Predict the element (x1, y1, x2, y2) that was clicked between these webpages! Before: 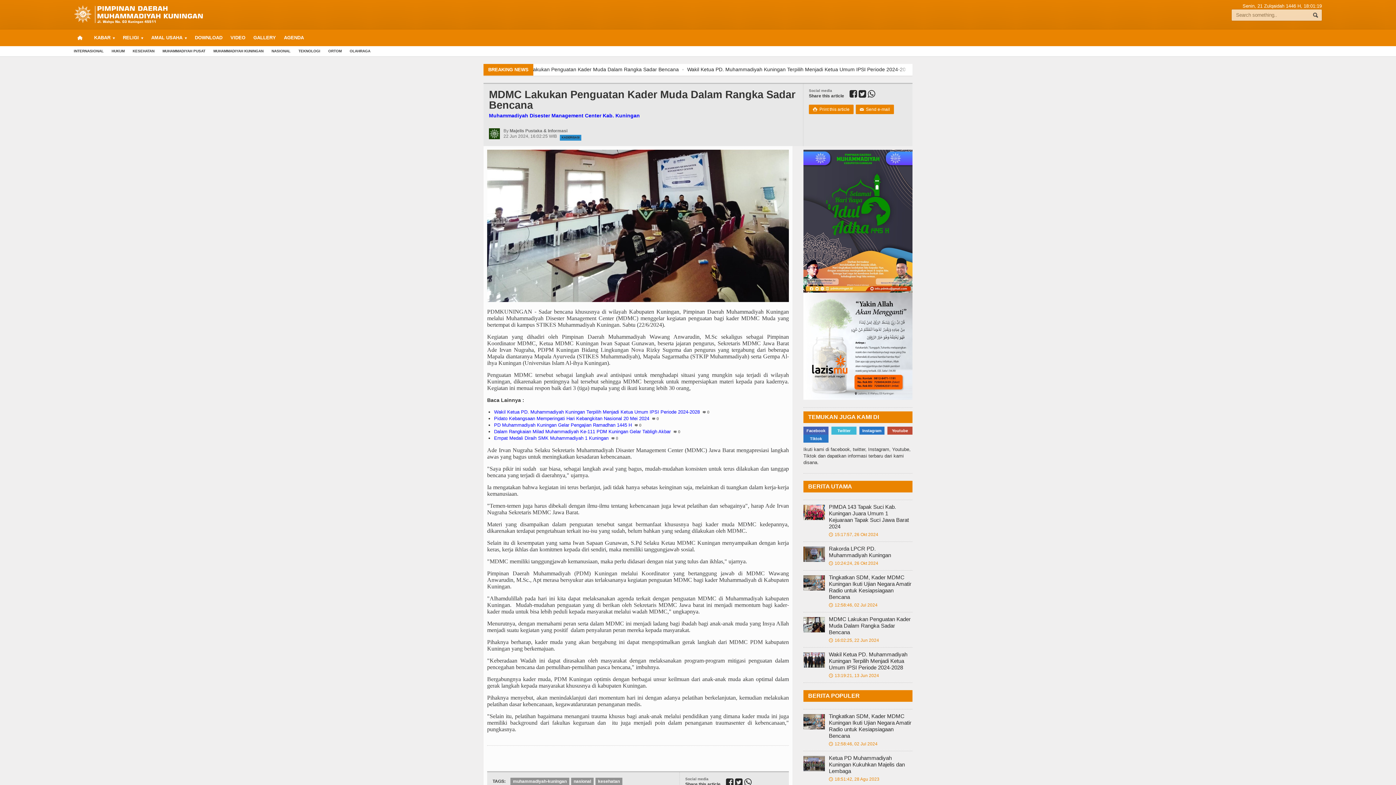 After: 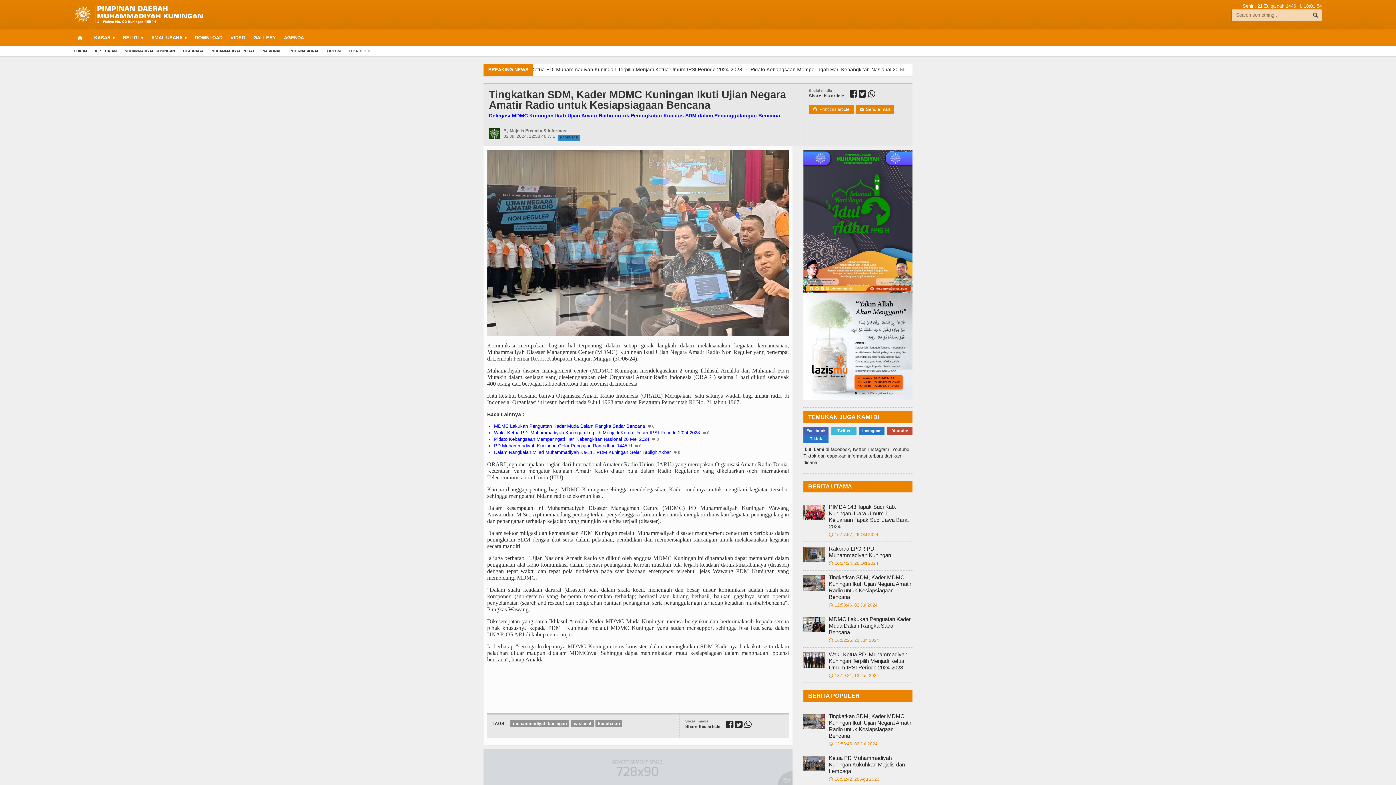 Action: bbox: (803, 575, 825, 591)